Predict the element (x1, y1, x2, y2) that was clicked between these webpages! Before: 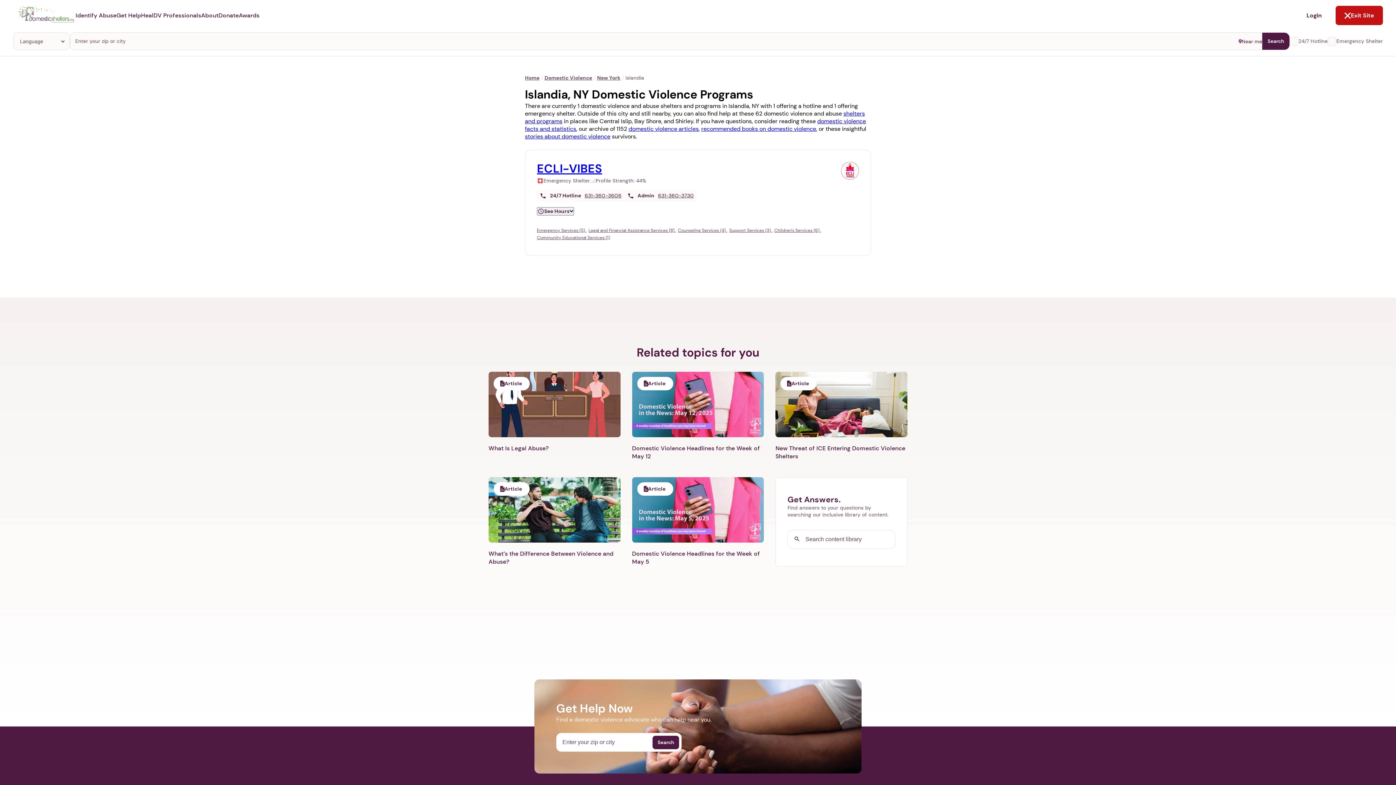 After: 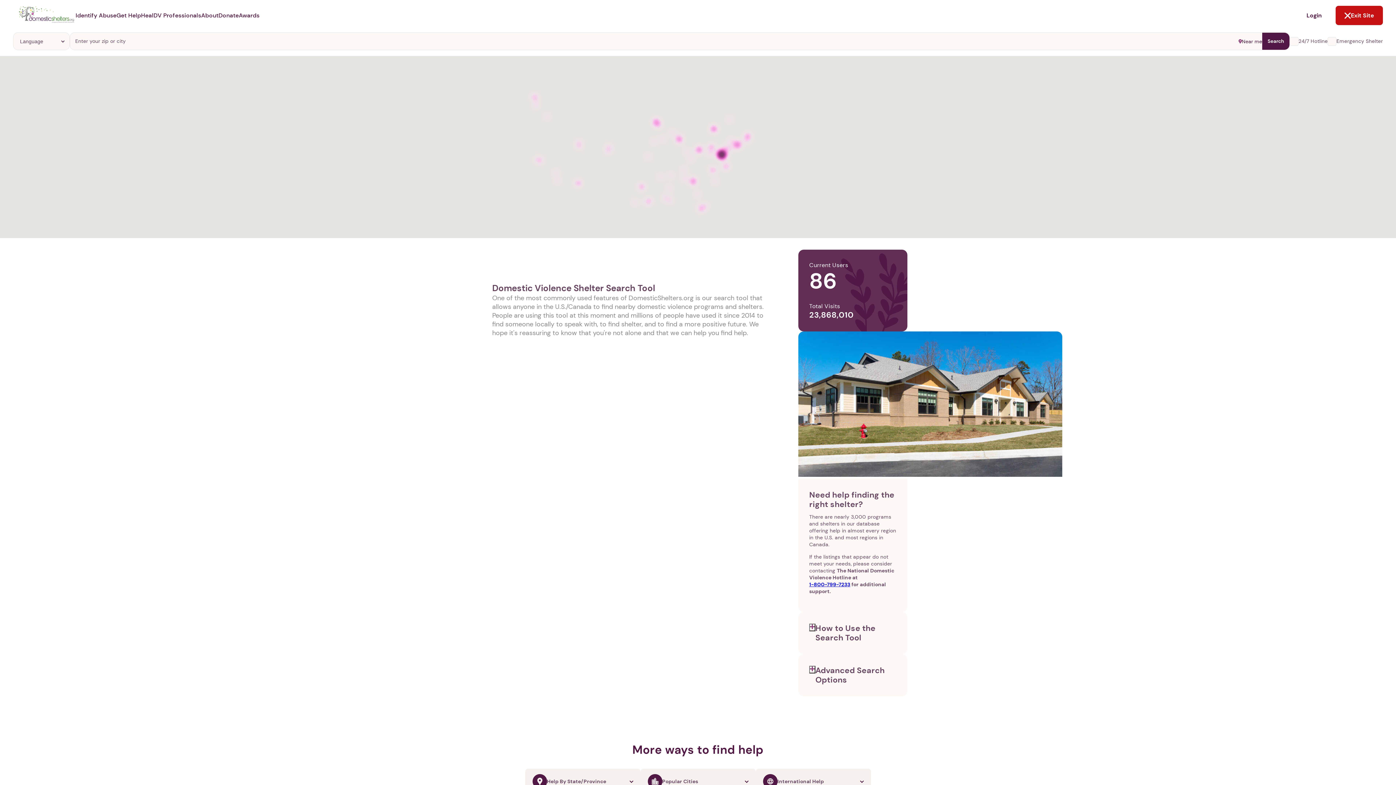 Action: bbox: (1262, 32, 1289, 49) label: Search